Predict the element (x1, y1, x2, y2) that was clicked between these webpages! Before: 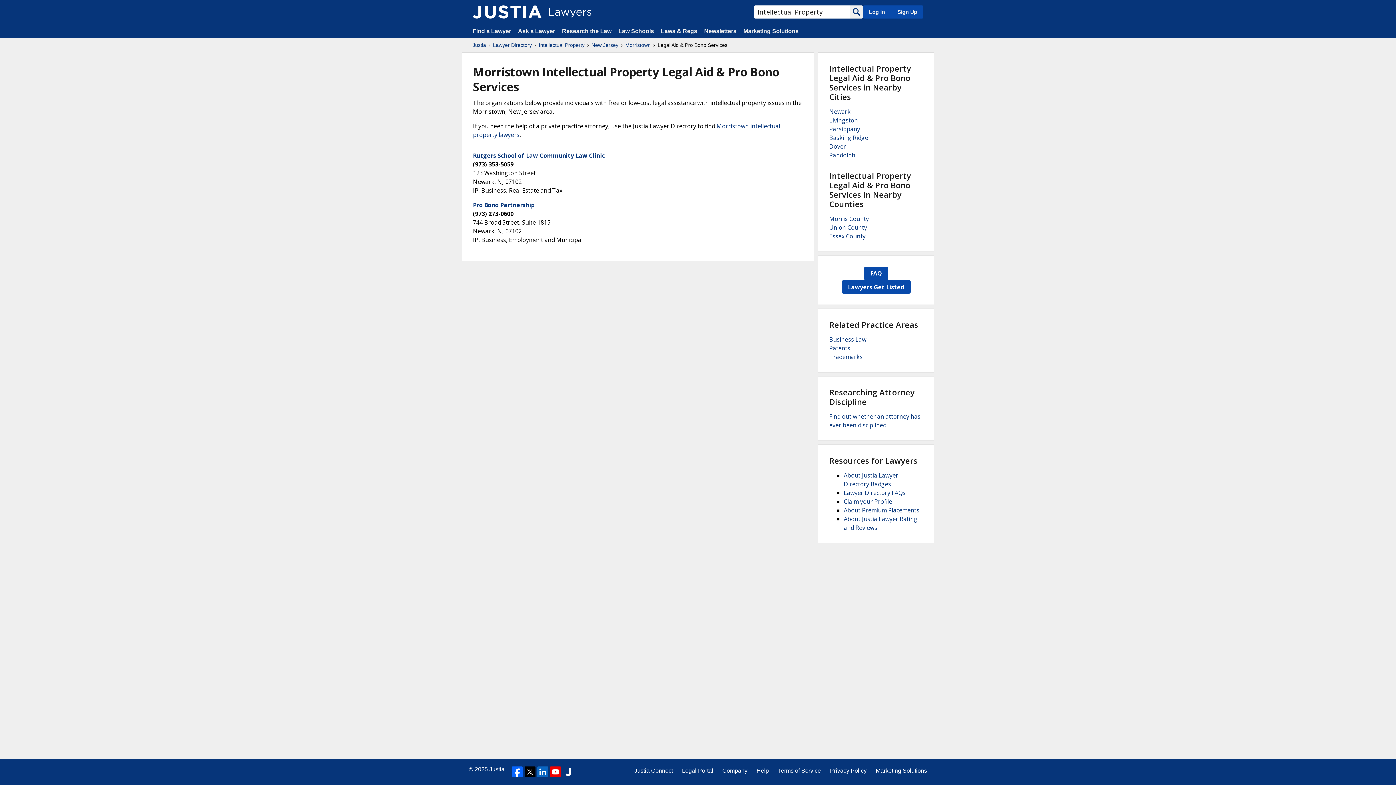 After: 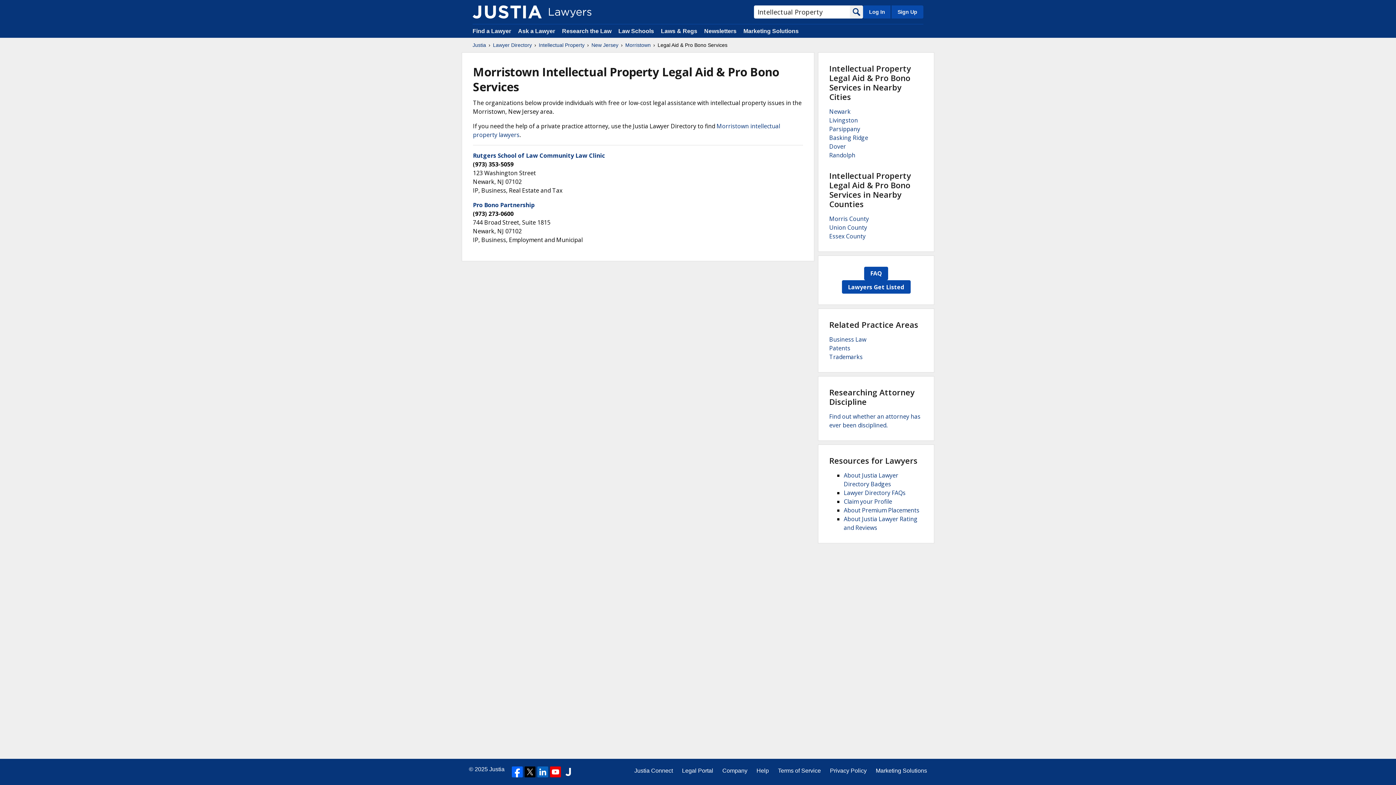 Action: bbox: (524, 766, 535, 777)